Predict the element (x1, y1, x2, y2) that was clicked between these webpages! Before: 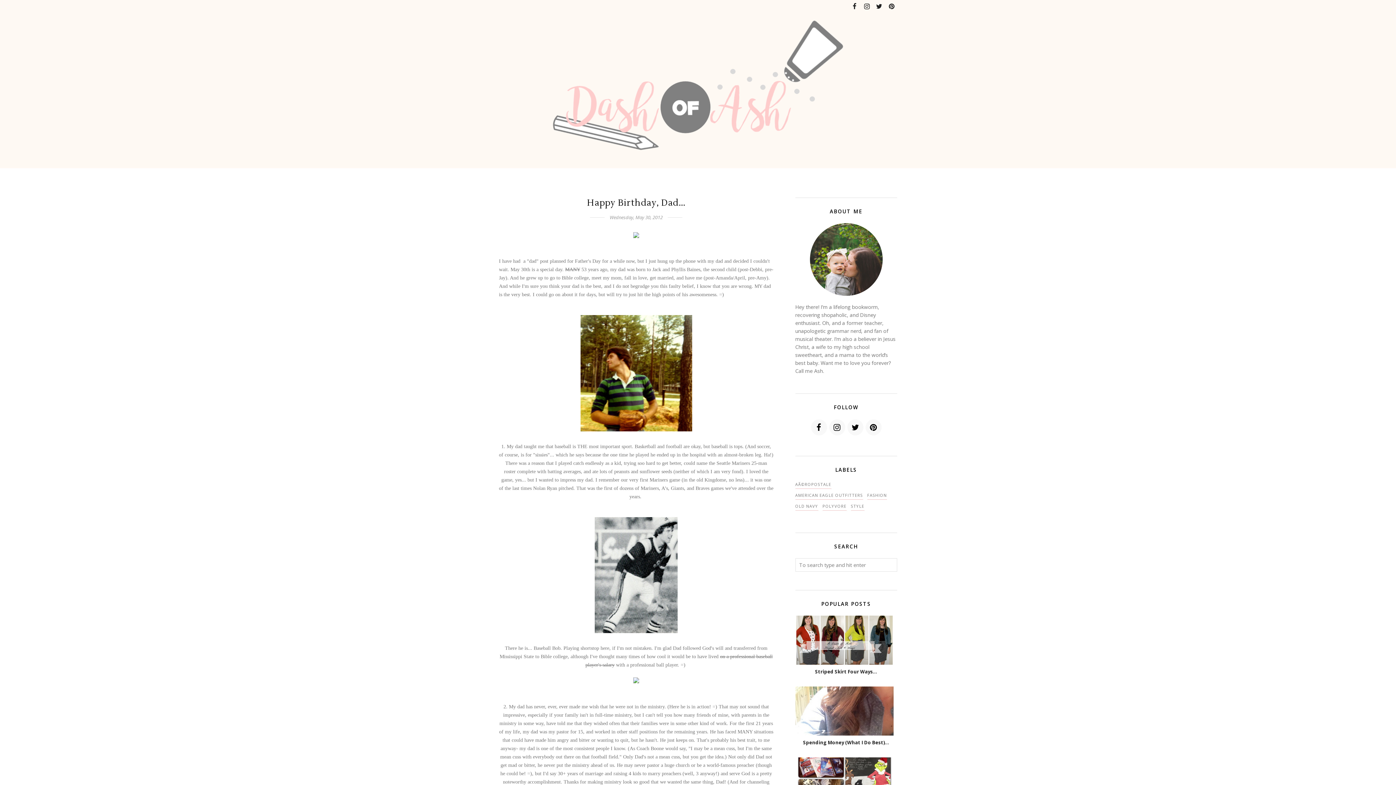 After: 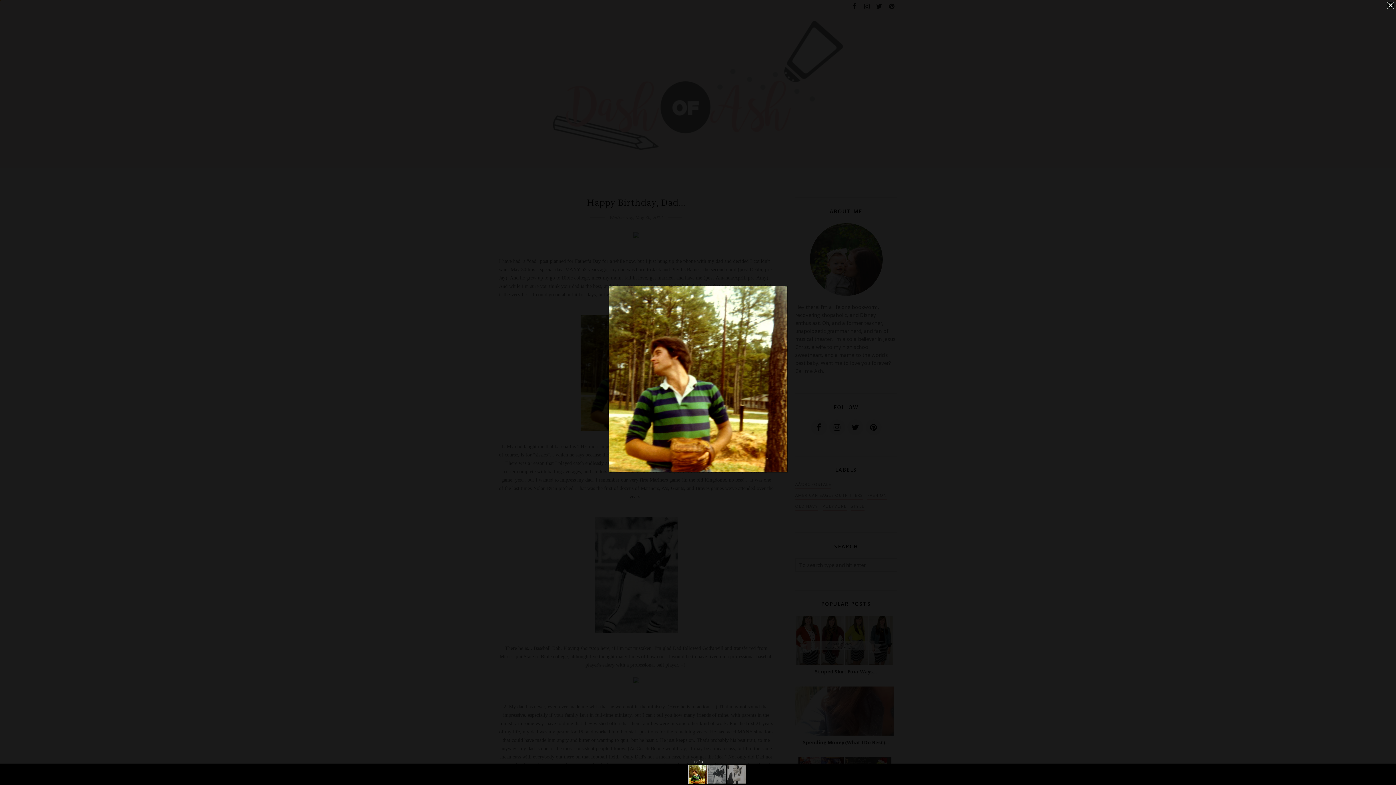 Action: bbox: (580, 426, 692, 433)